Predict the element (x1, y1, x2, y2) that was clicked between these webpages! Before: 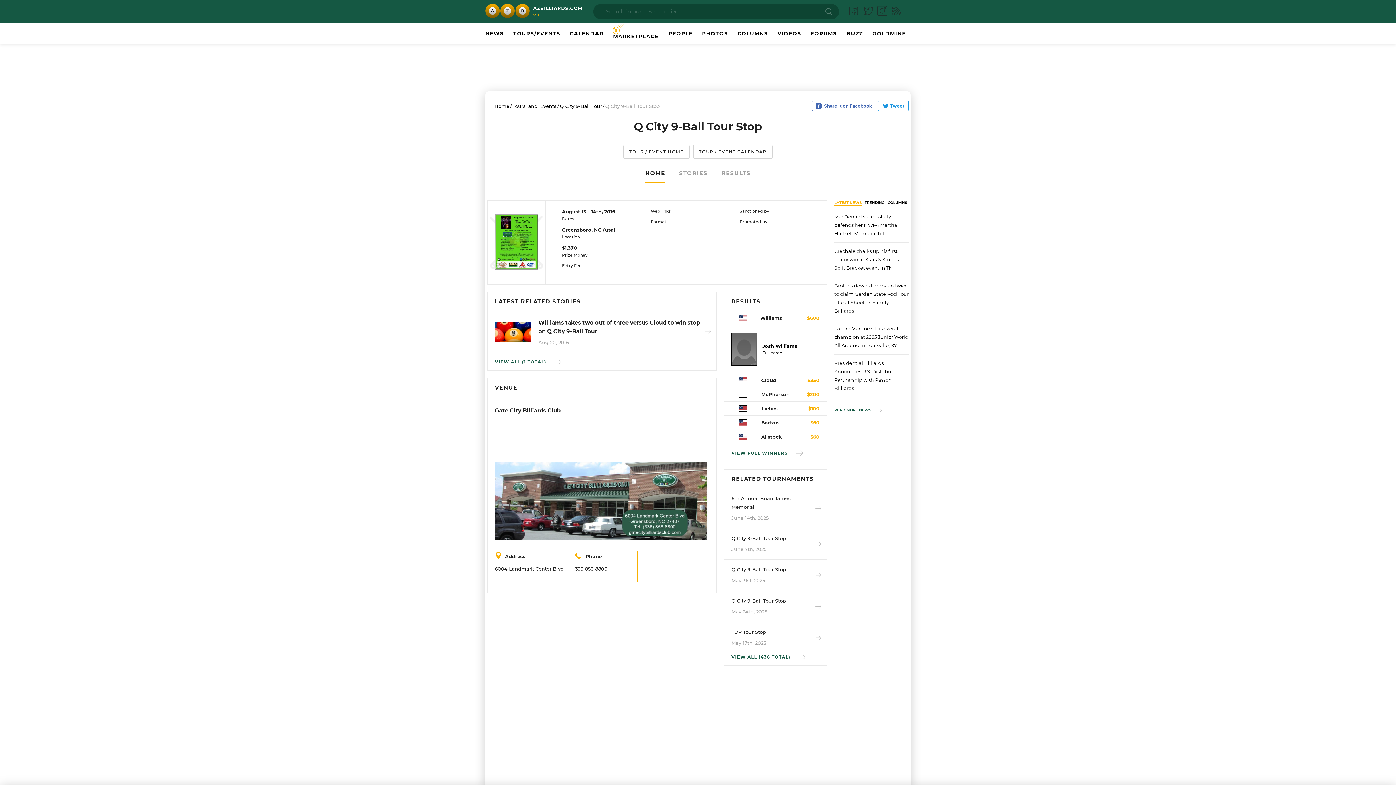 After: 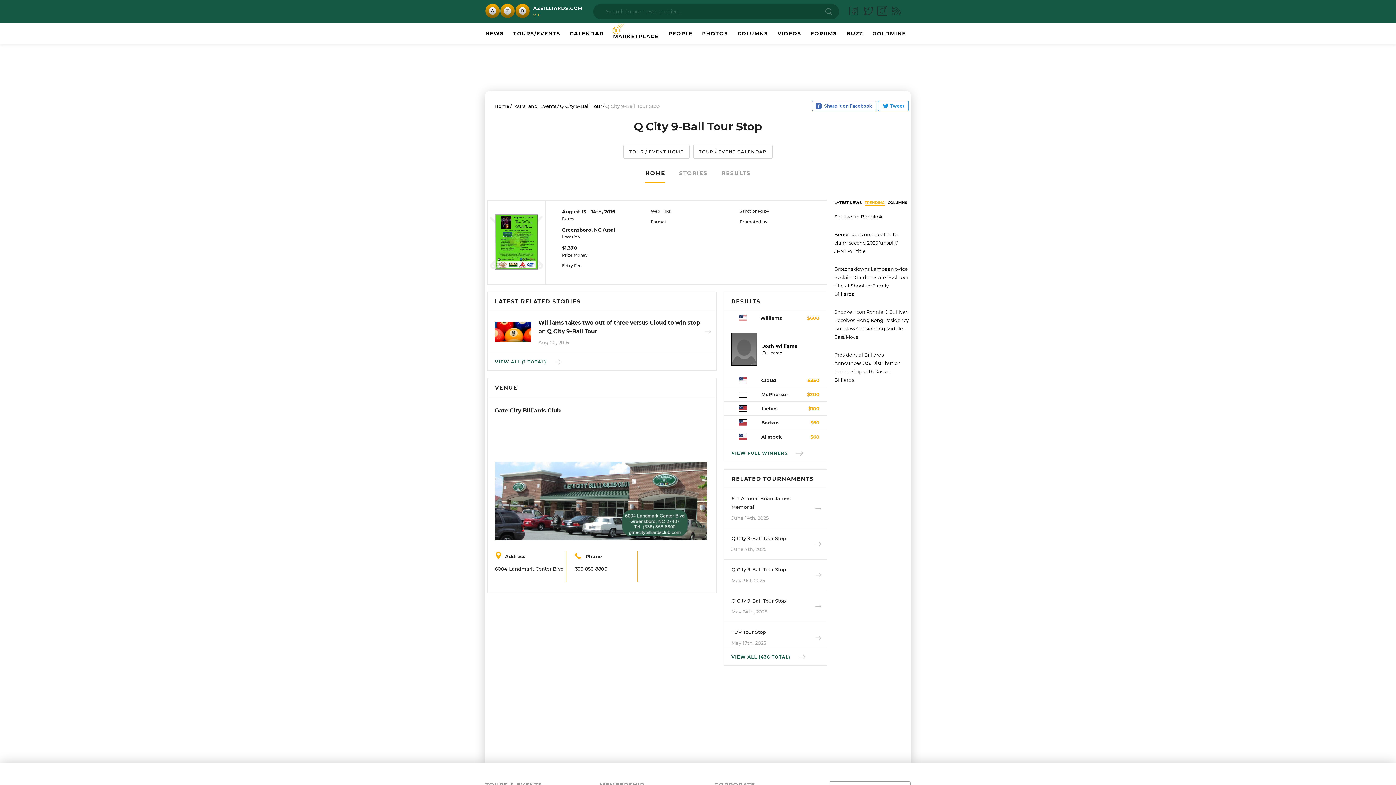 Action: bbox: (864, 200, 884, 205) label: TRENDING